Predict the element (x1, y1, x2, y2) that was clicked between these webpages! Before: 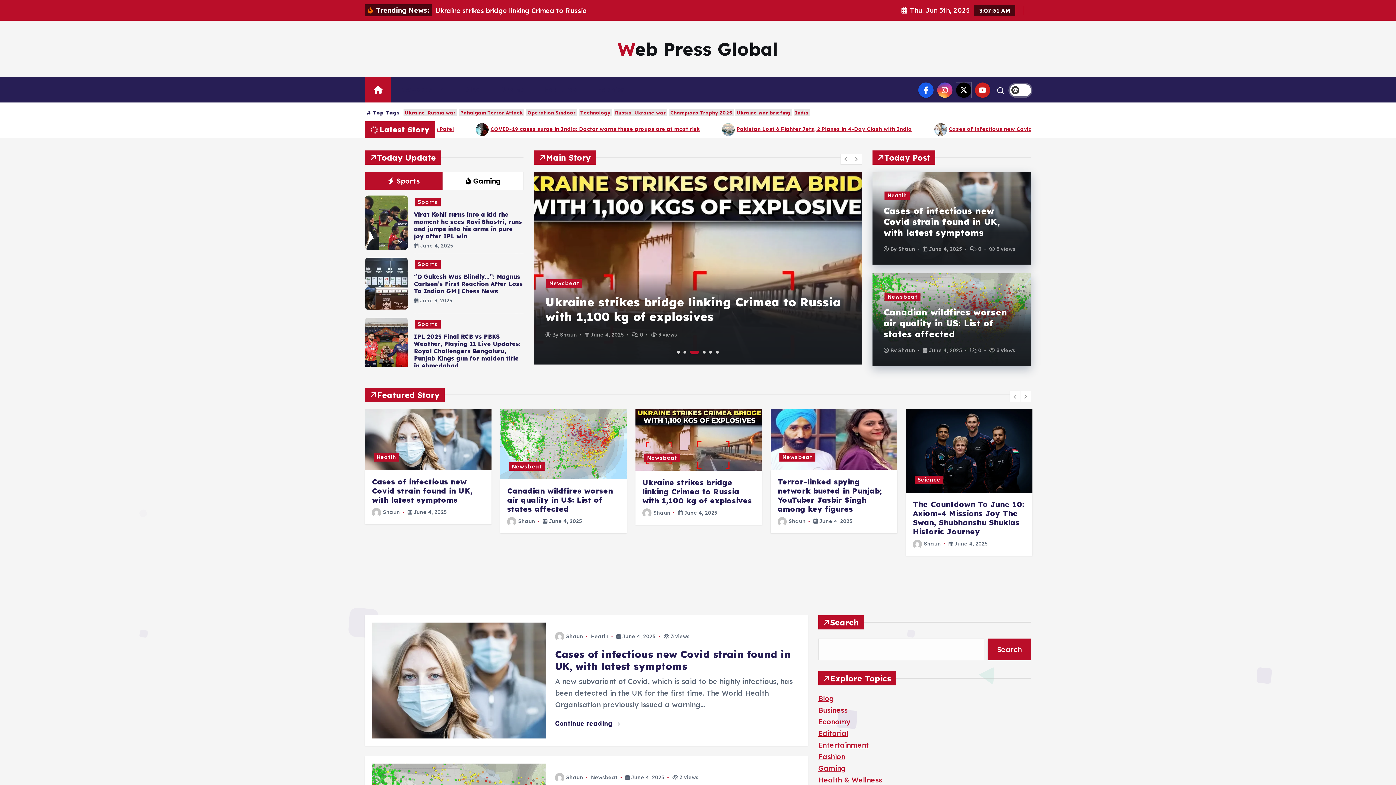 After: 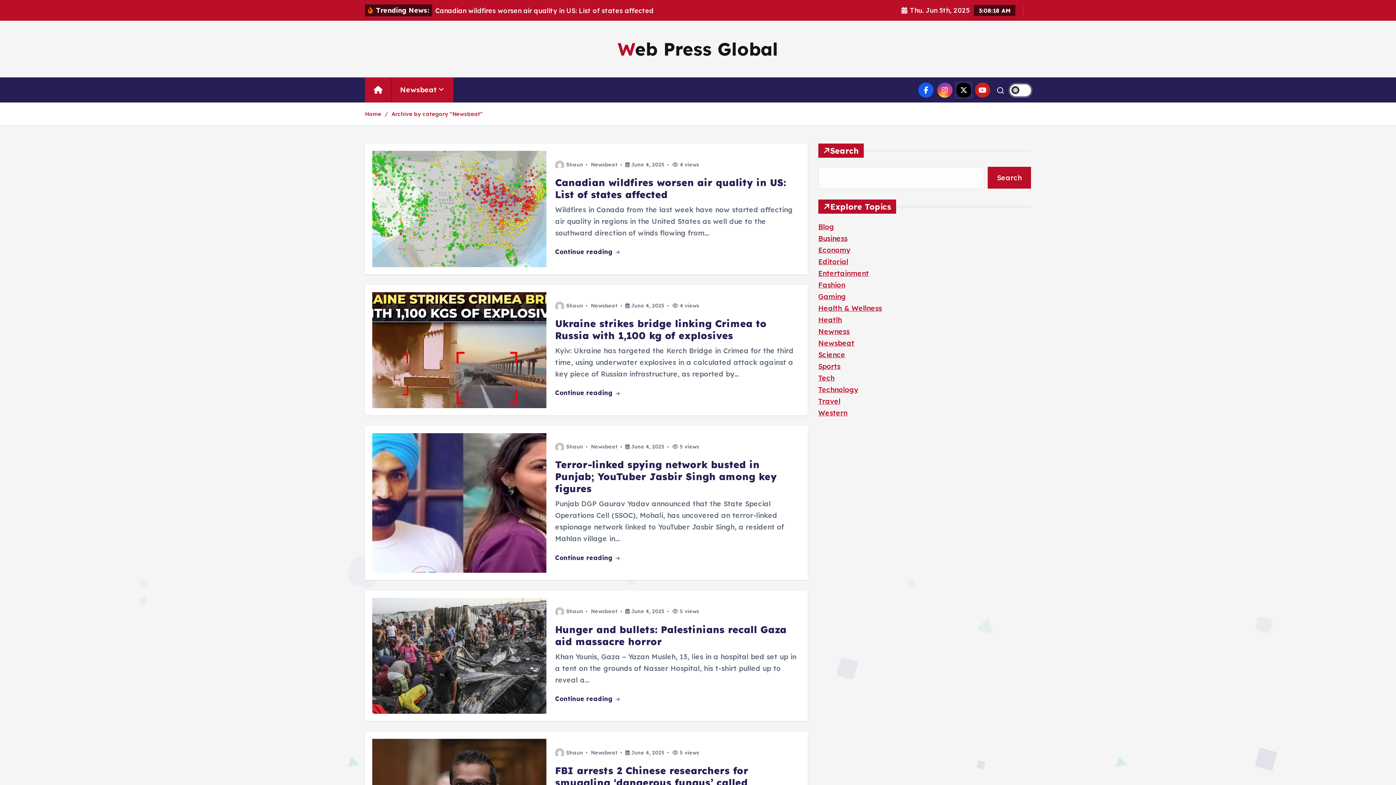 Action: bbox: (779, 453, 815, 461) label: Newsbeat